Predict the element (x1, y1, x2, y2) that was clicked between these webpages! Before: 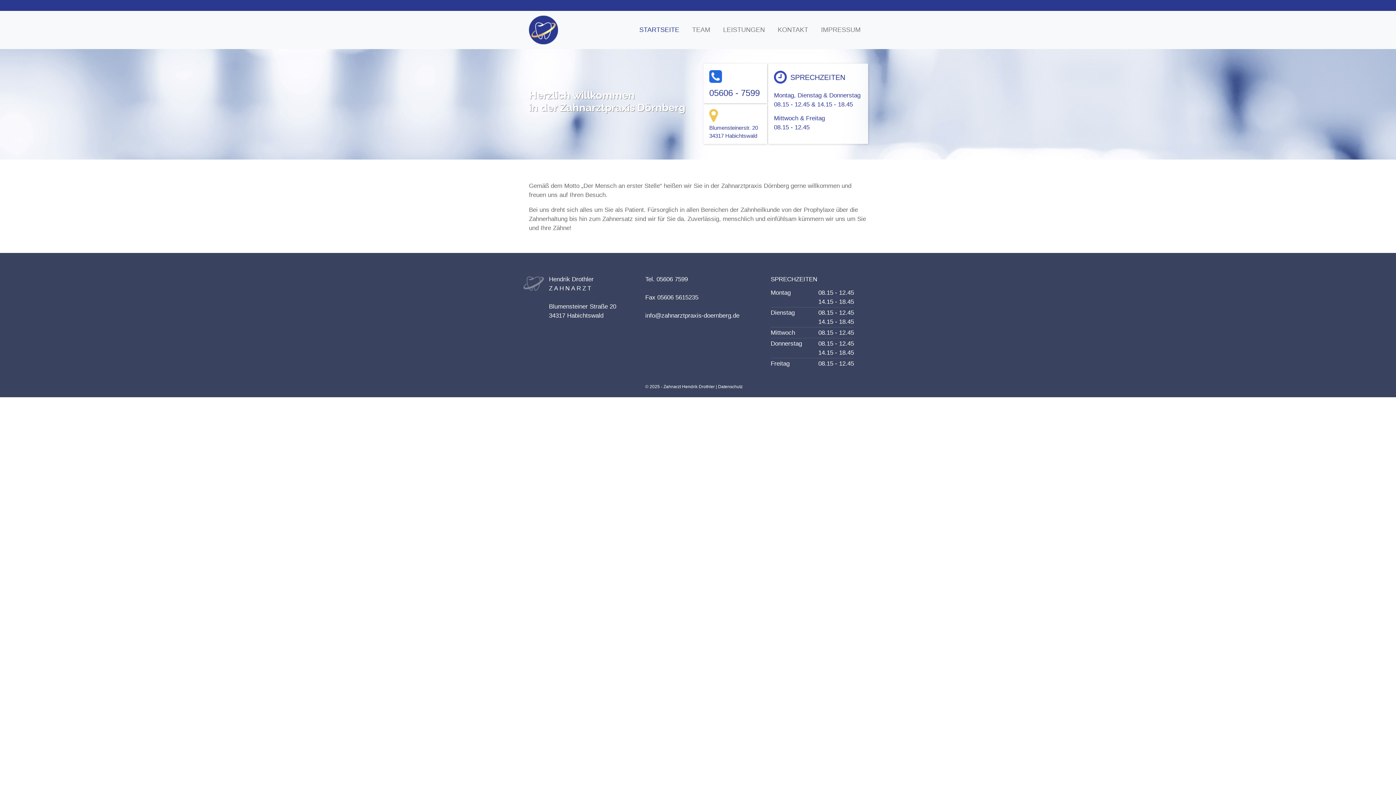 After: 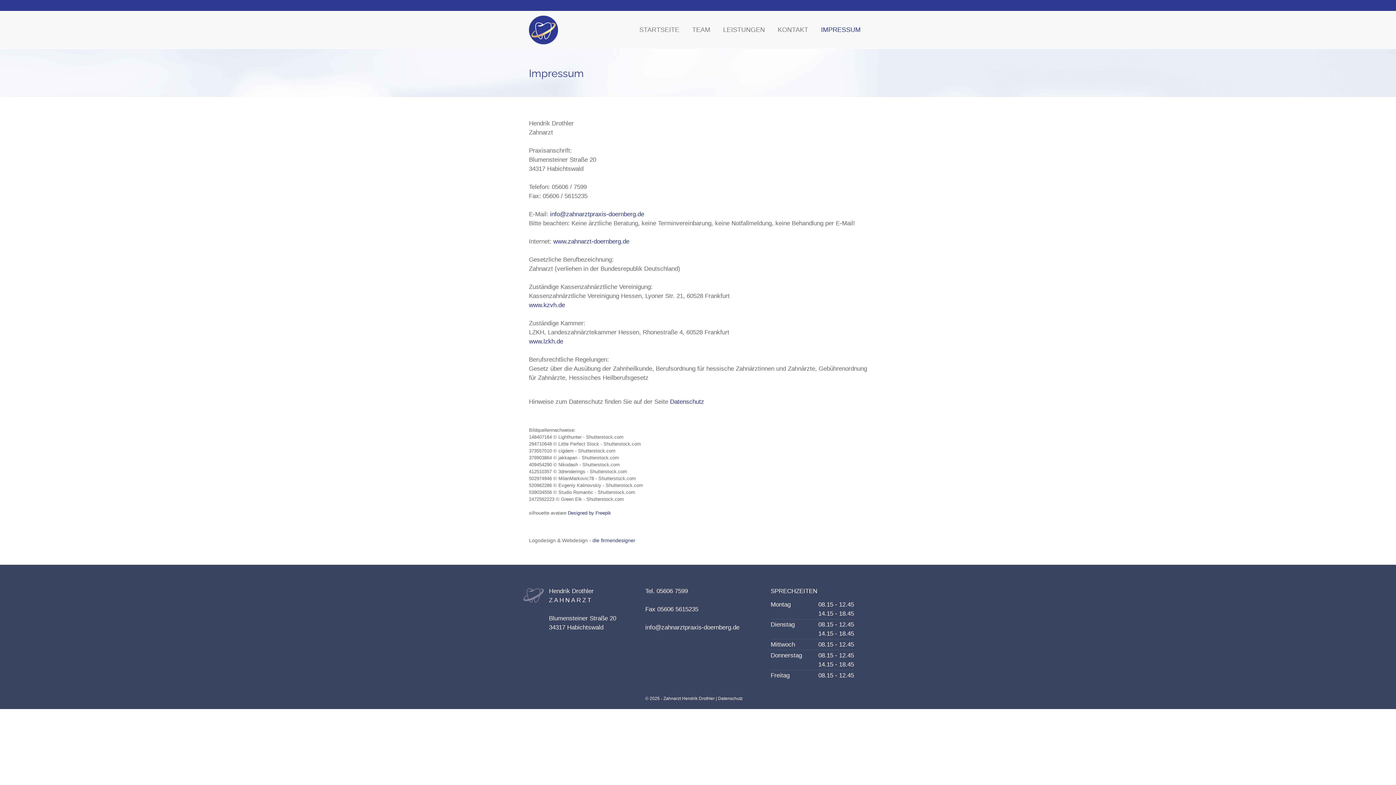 Action: bbox: (814, 22, 867, 37) label: IMPRESSUM